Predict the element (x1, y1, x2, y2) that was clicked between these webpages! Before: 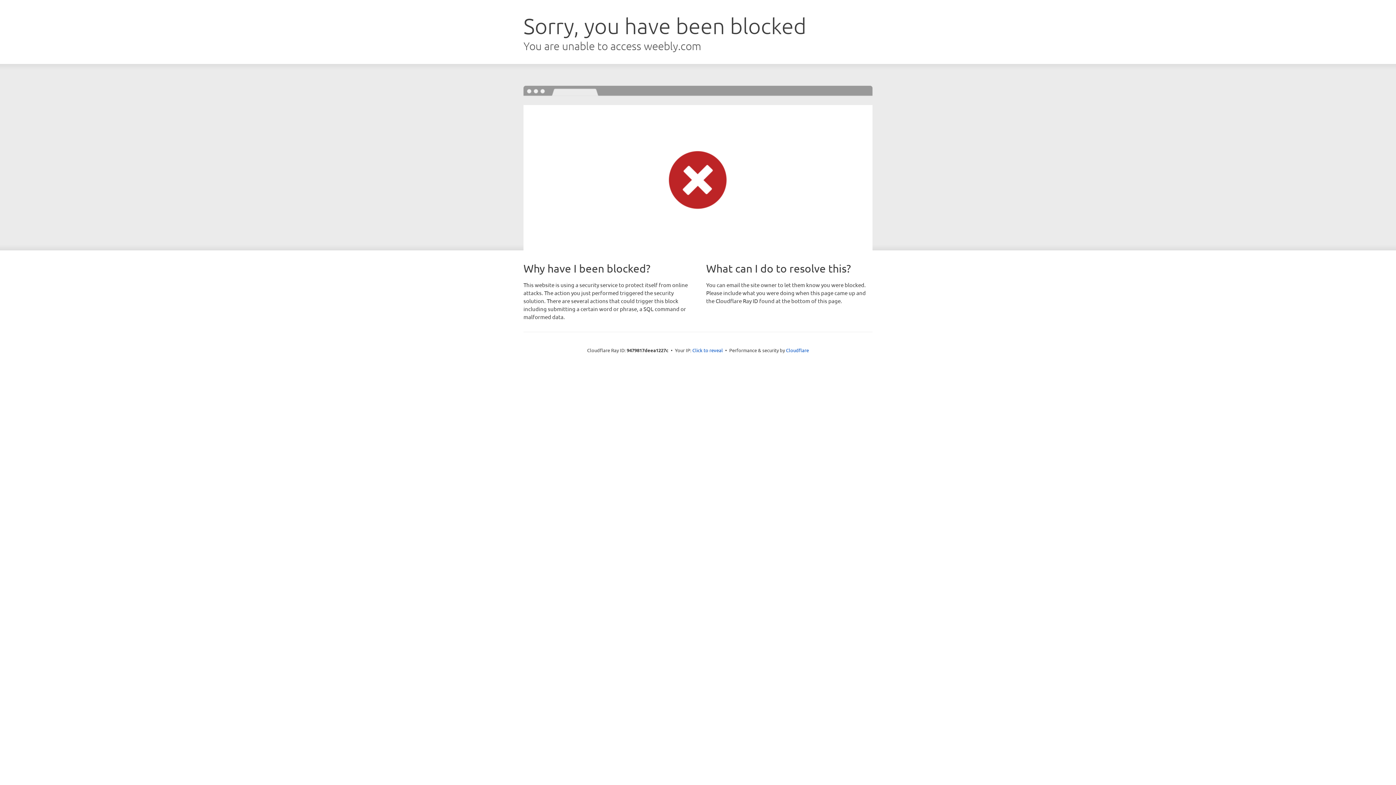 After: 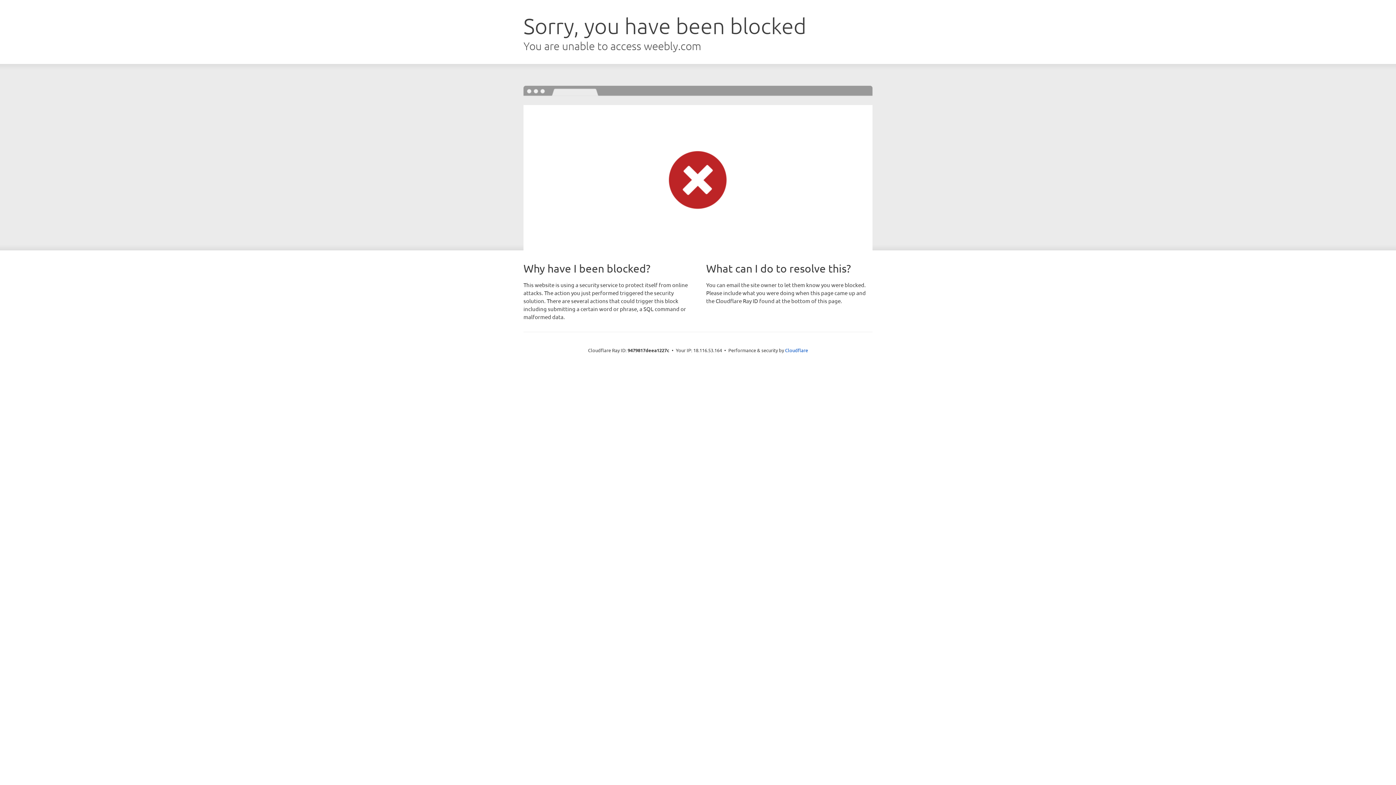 Action: label: Click to reveal bbox: (692, 346, 723, 353)